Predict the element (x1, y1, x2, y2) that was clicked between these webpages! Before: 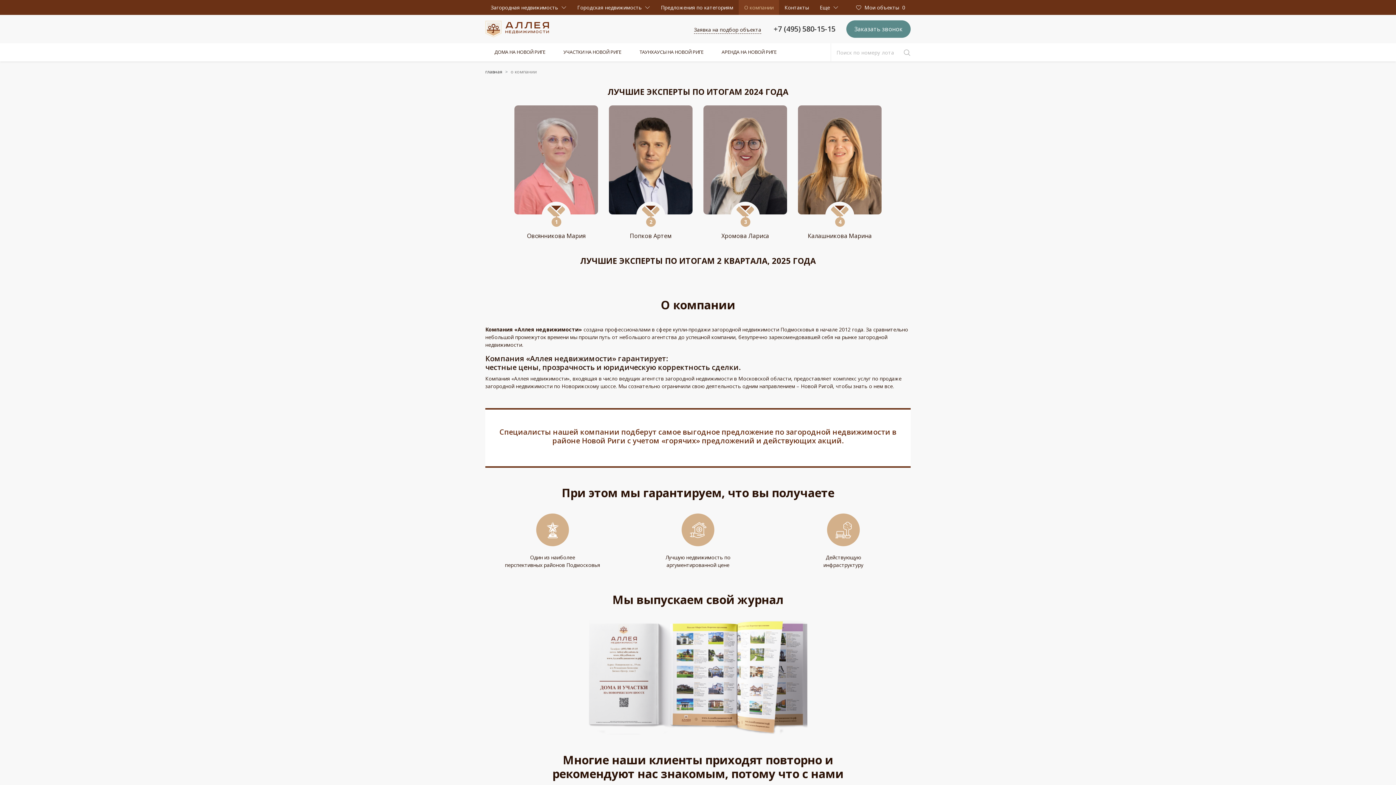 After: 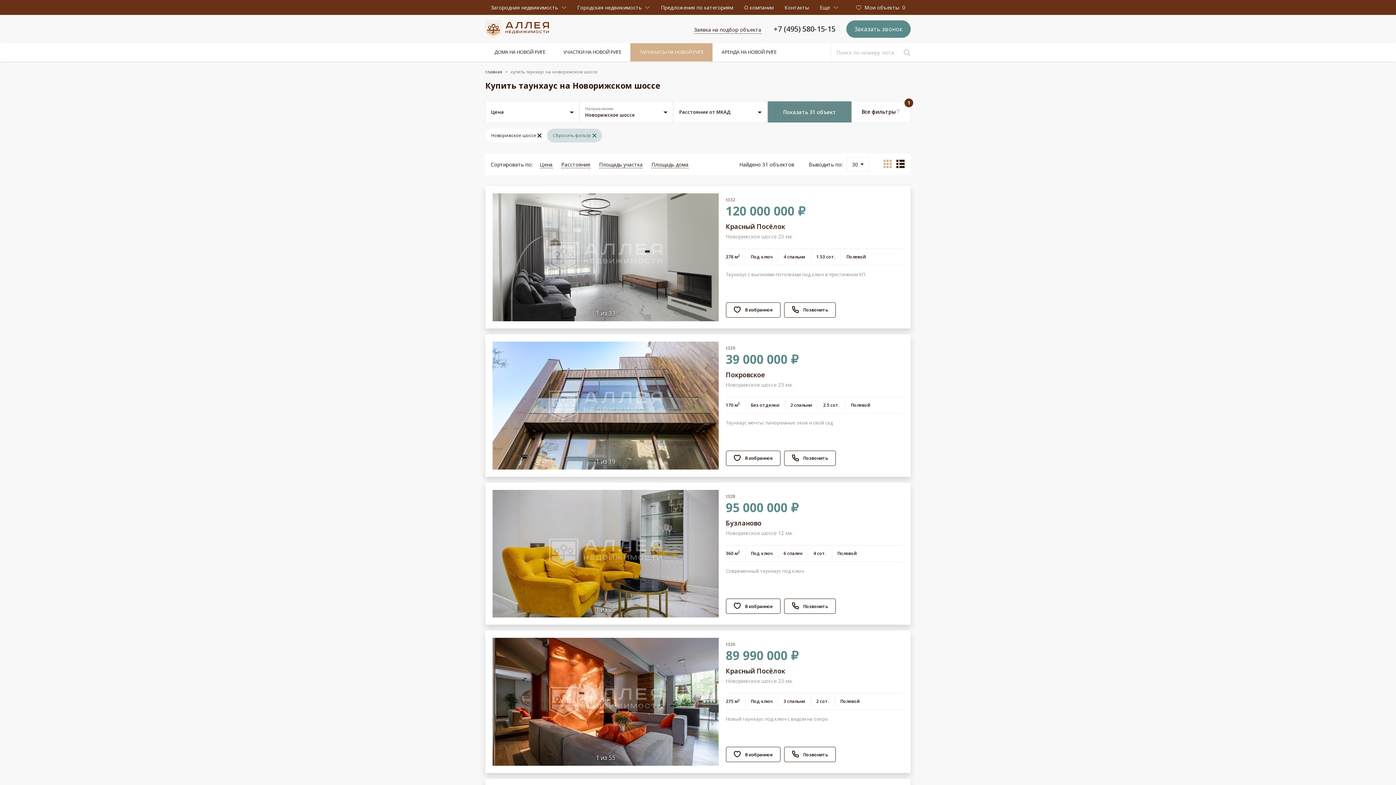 Action: label: ТАУНХАУСЫ НА НОВОЙ РИГЕ bbox: (630, 43, 712, 61)